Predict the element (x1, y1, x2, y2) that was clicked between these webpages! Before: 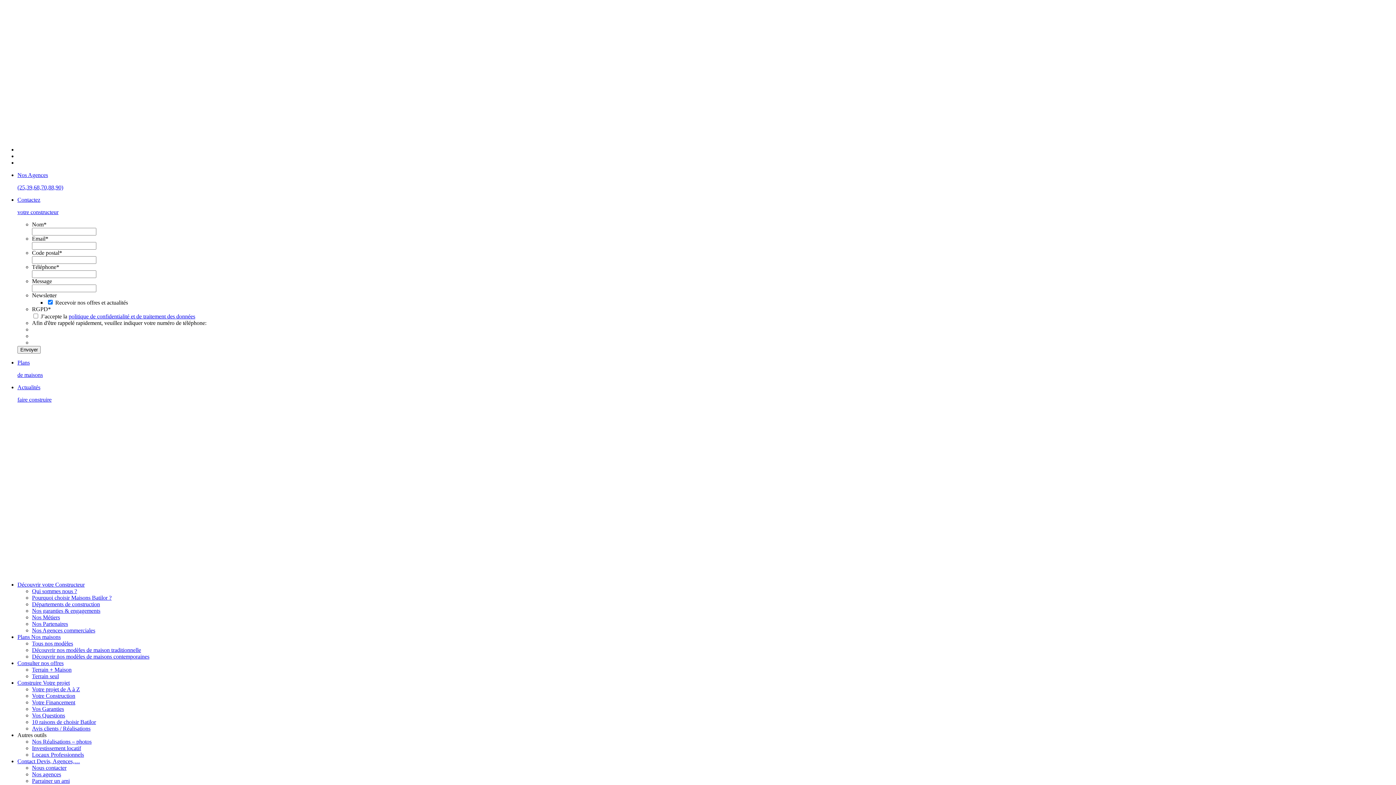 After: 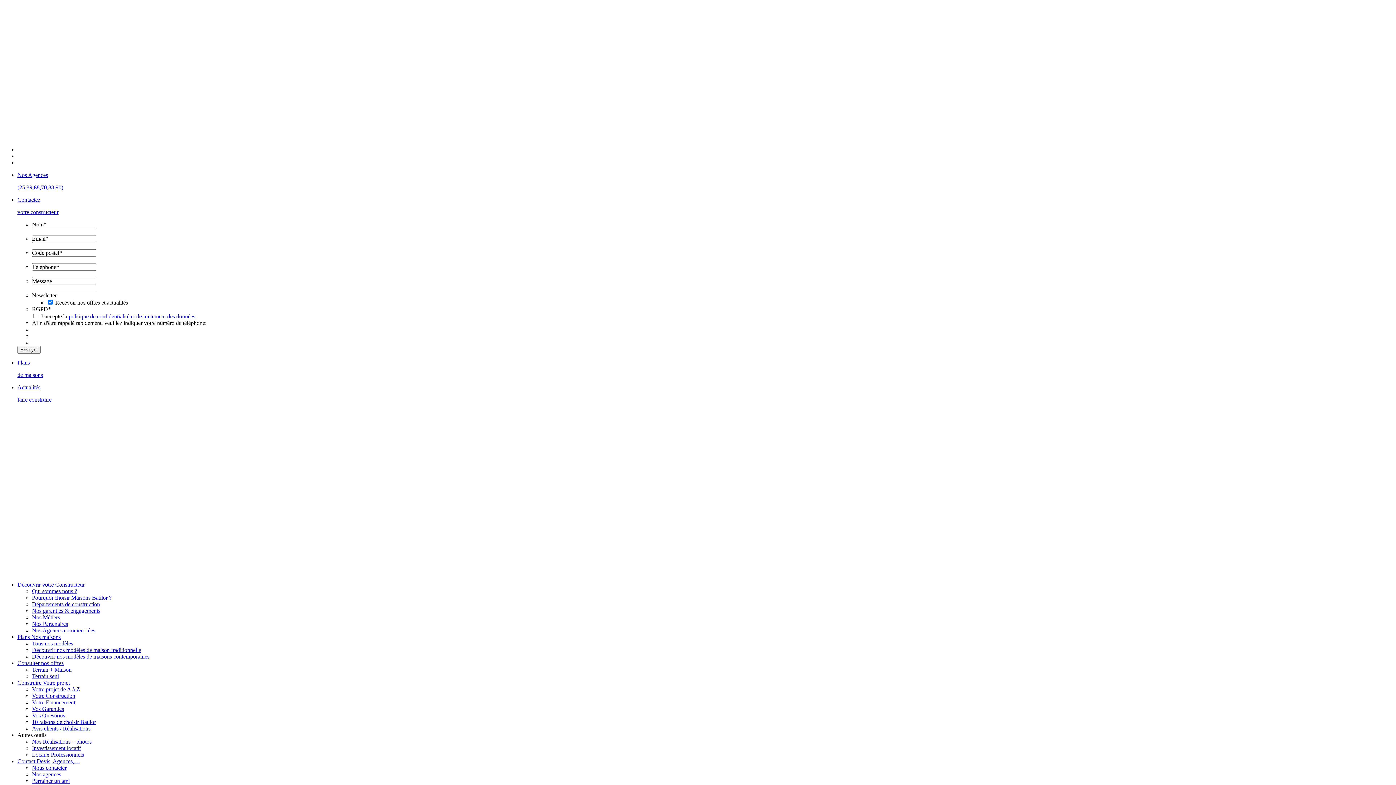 Action: label: Locaux Professionnels bbox: (32, 752, 84, 758)